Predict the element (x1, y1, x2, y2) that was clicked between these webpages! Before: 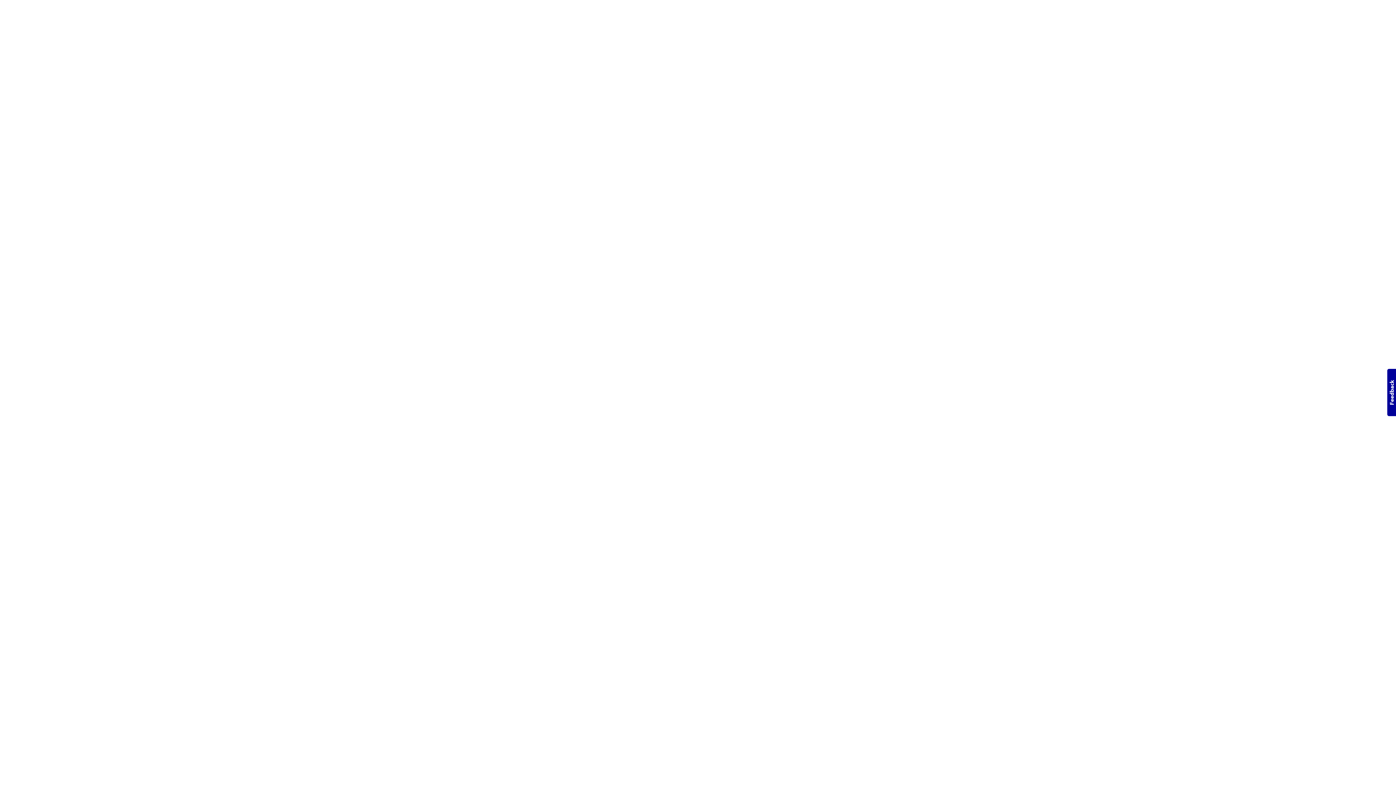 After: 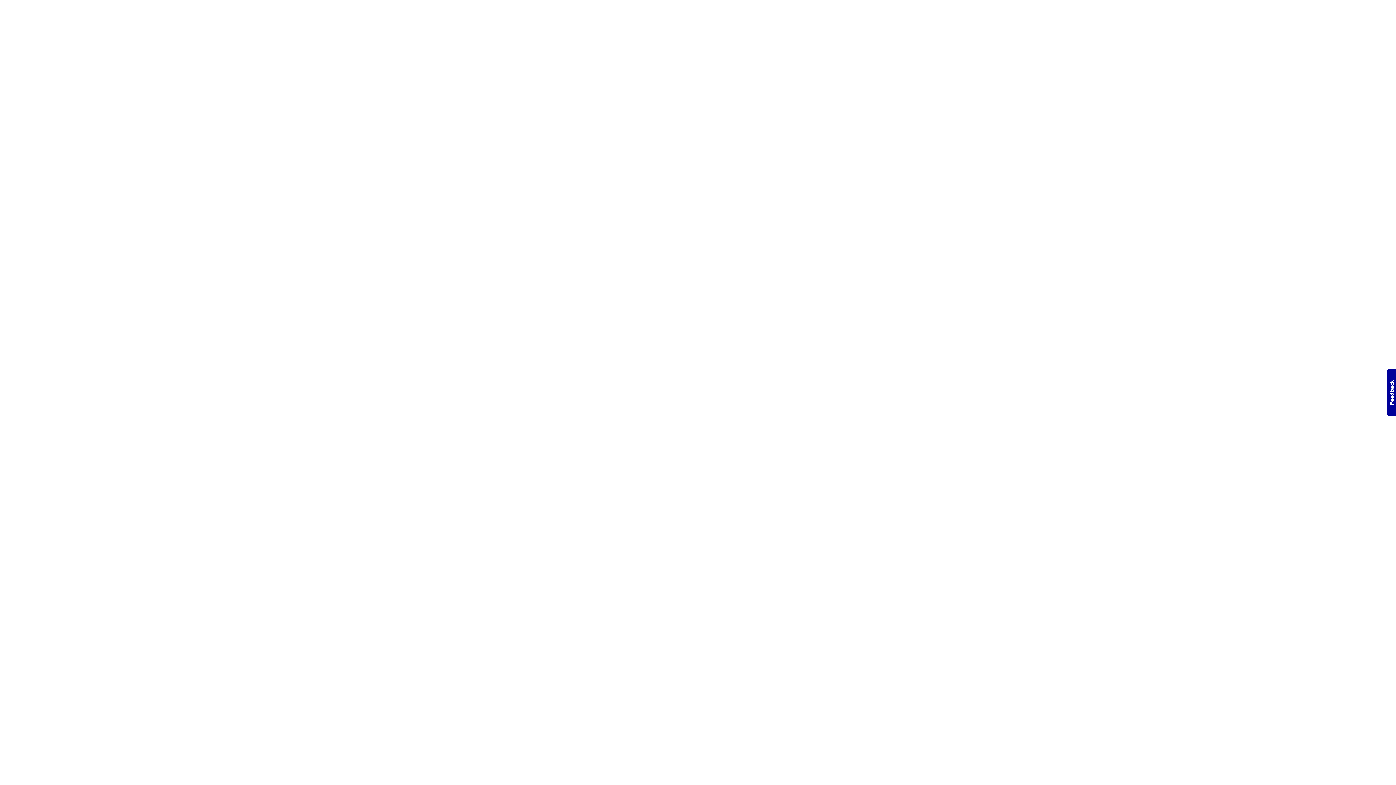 Action: bbox: (1387, 369, 1396, 416) label: Usabilla Feedback Button